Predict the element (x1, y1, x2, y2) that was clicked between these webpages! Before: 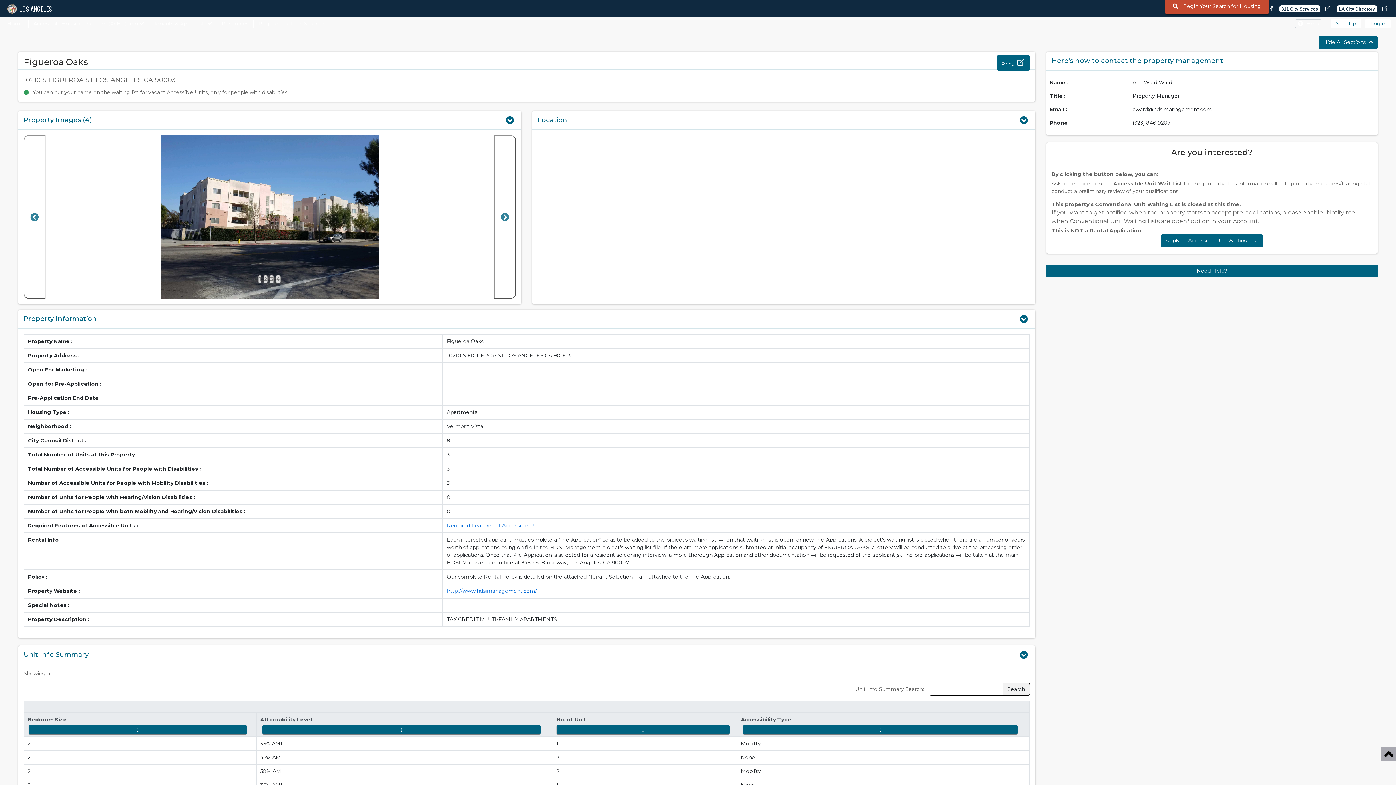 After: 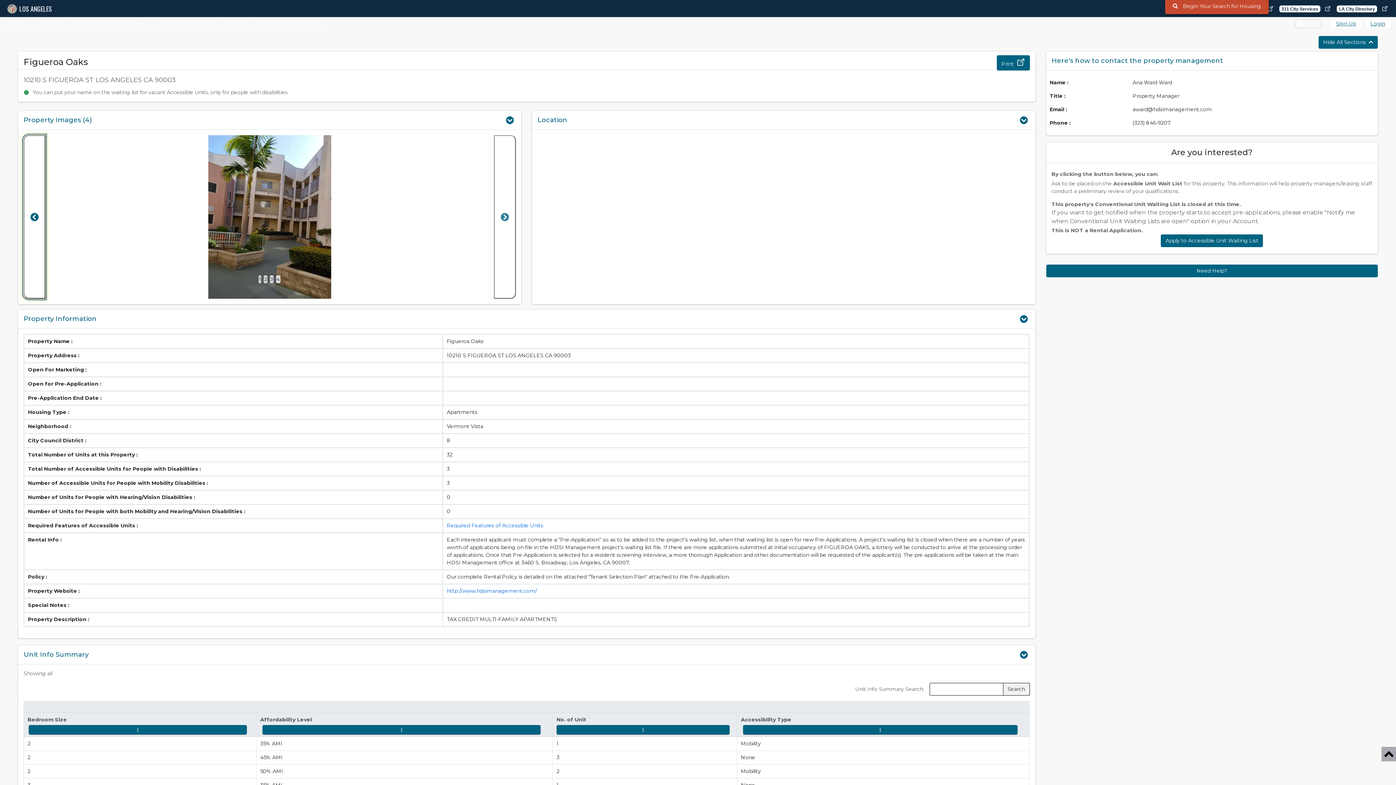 Action: label: Previous image bbox: (23, 135, 45, 298)